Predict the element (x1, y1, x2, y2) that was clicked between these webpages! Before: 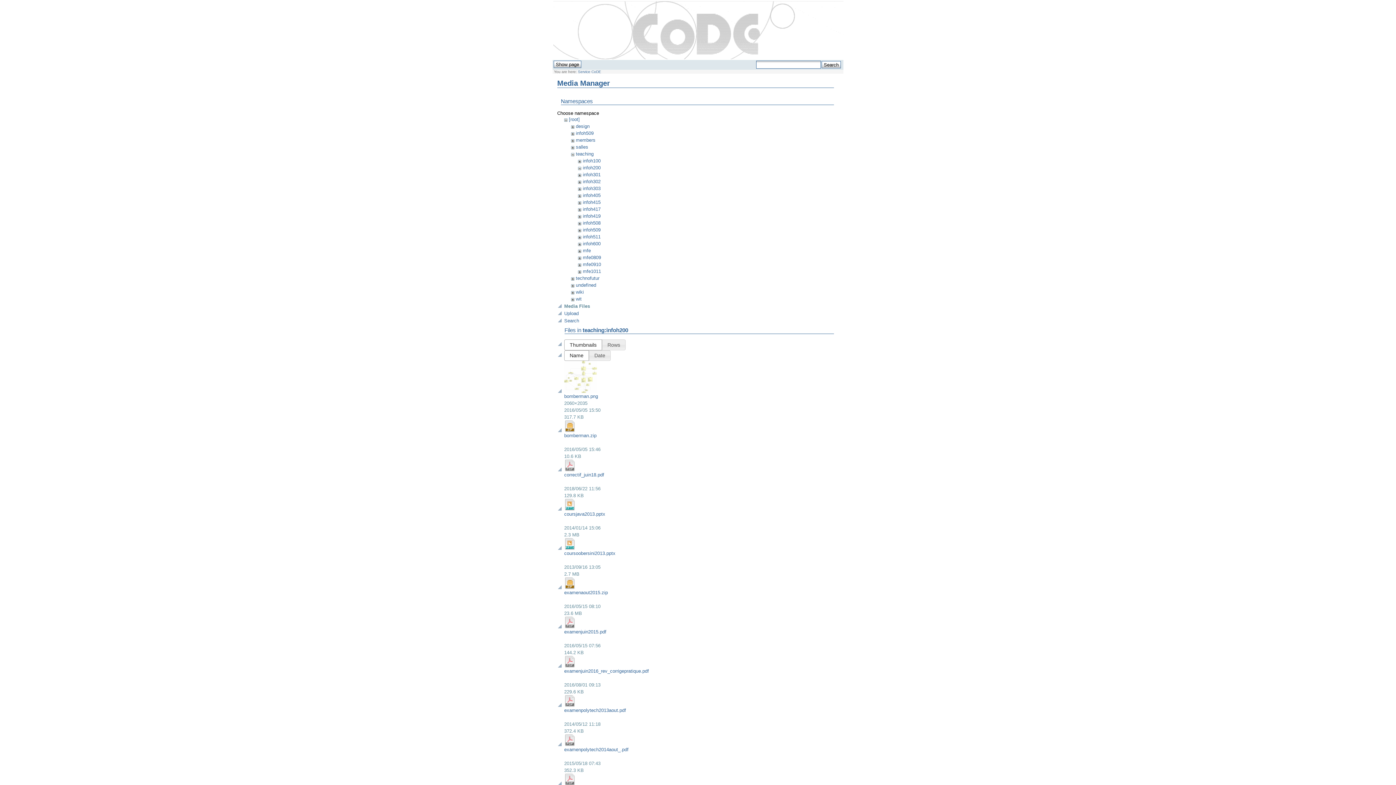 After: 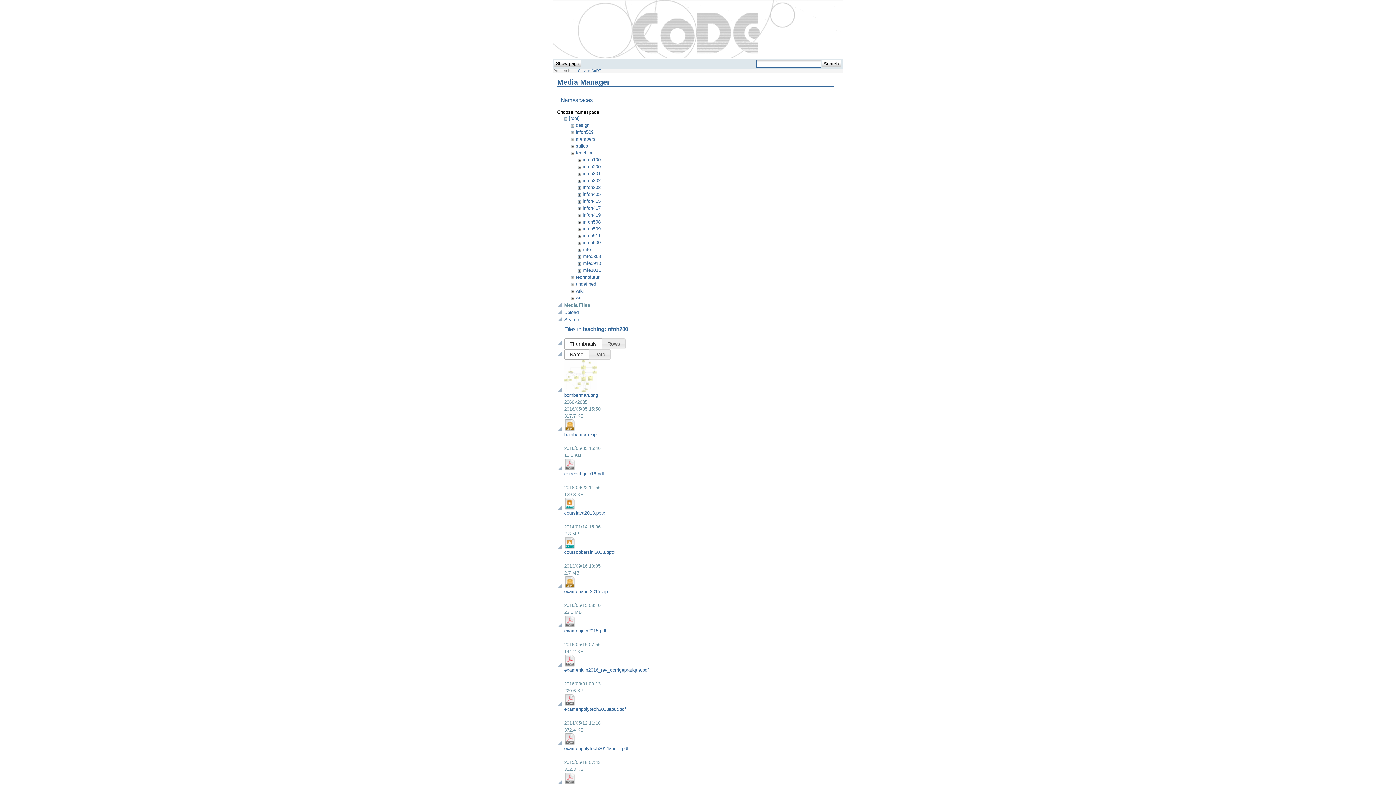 Action: bbox: (564, 781, 575, 786)